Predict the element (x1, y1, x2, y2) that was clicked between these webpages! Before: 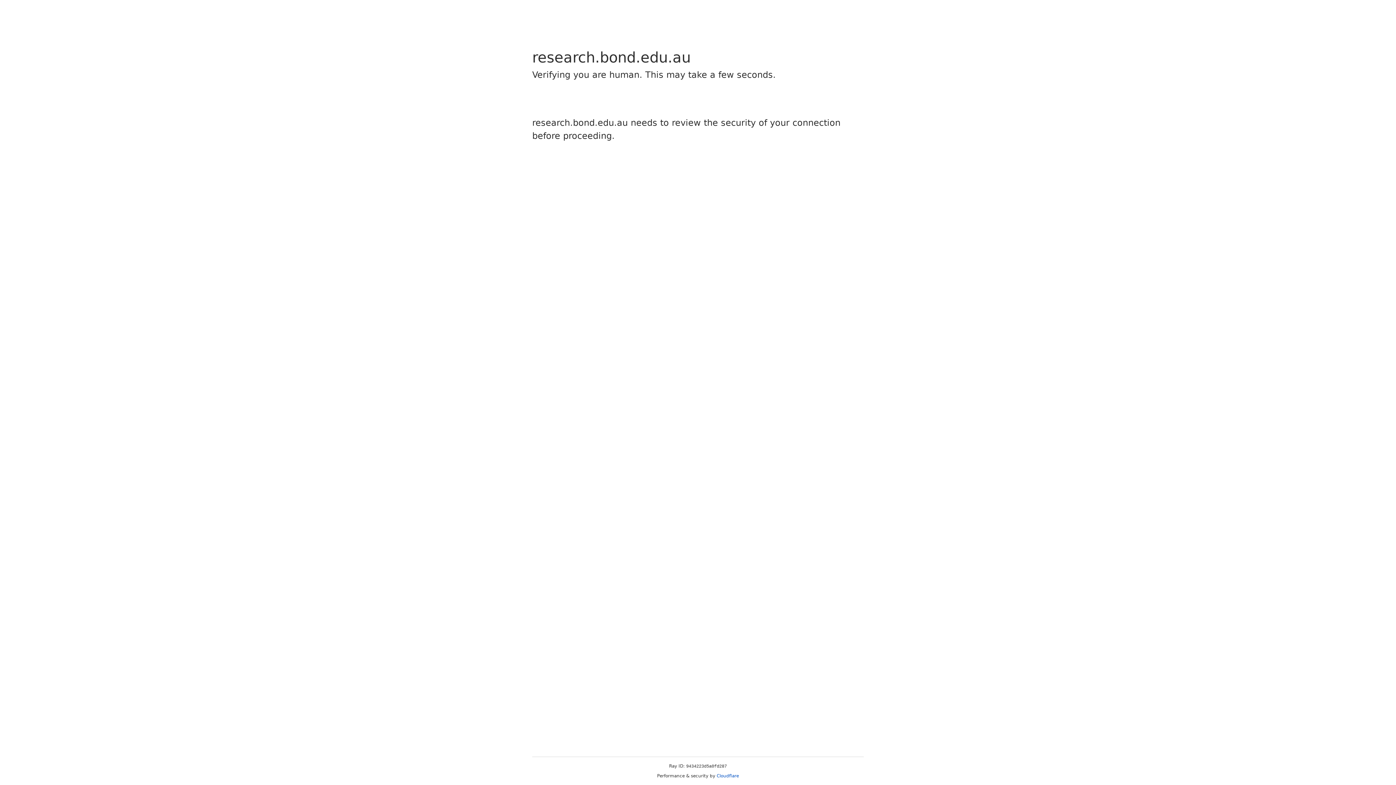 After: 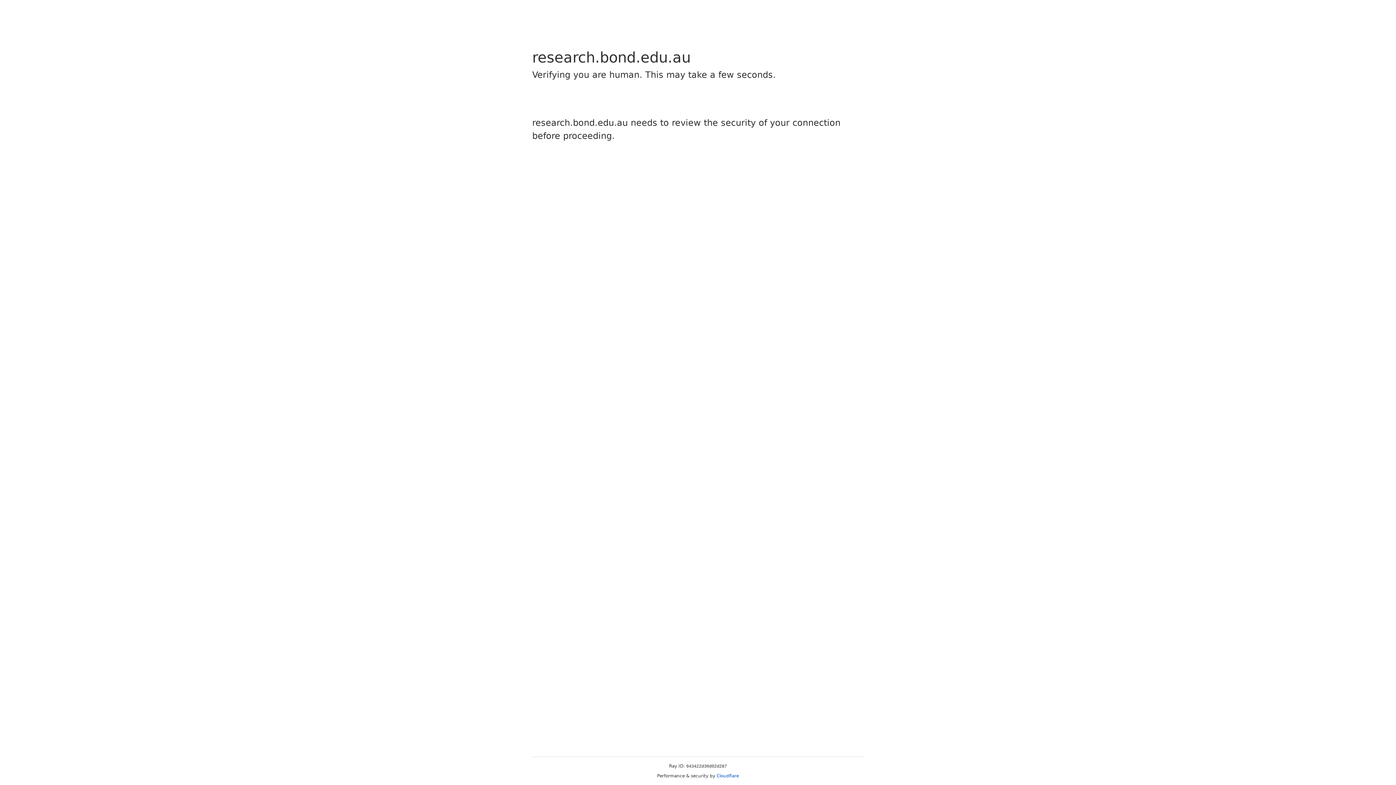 Action: bbox: (716, 773, 739, 778) label: Cloudflare